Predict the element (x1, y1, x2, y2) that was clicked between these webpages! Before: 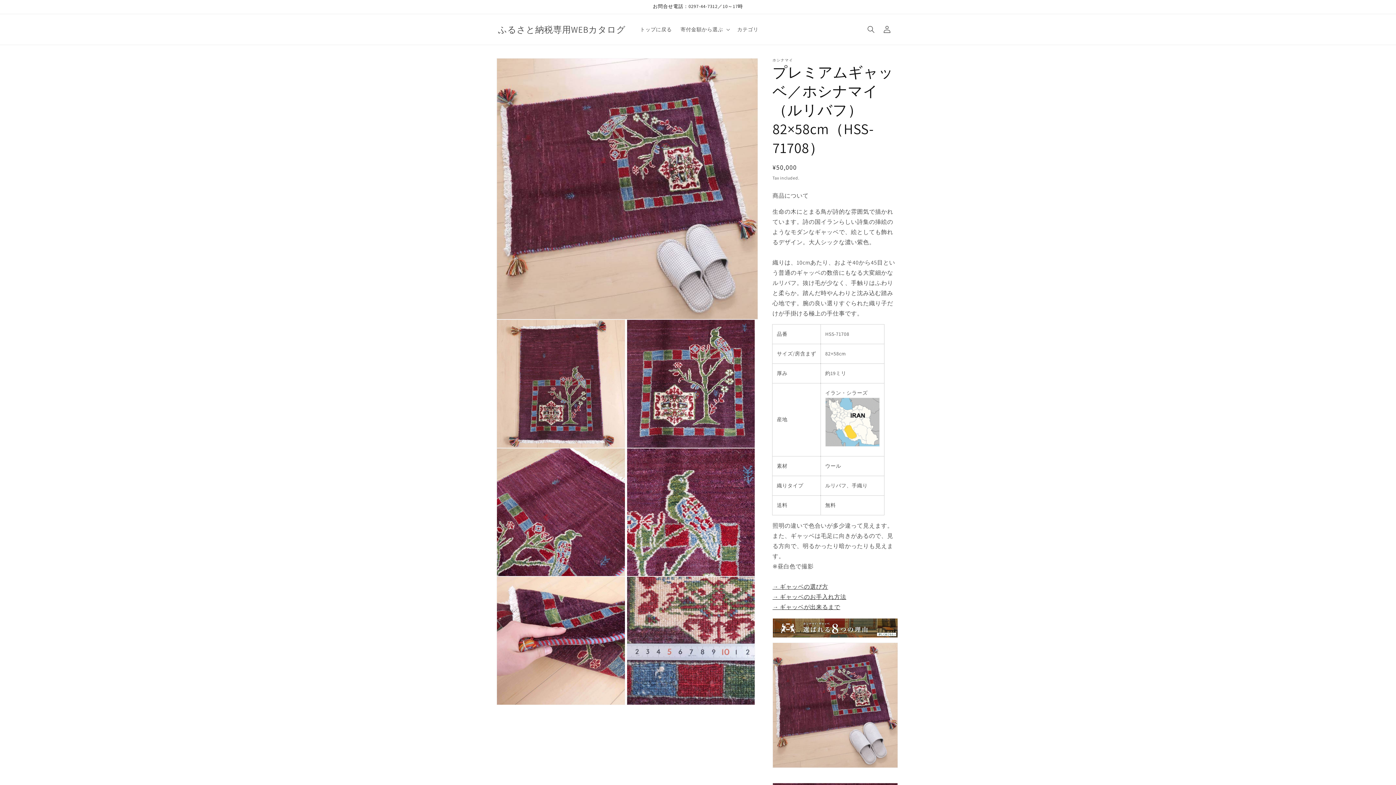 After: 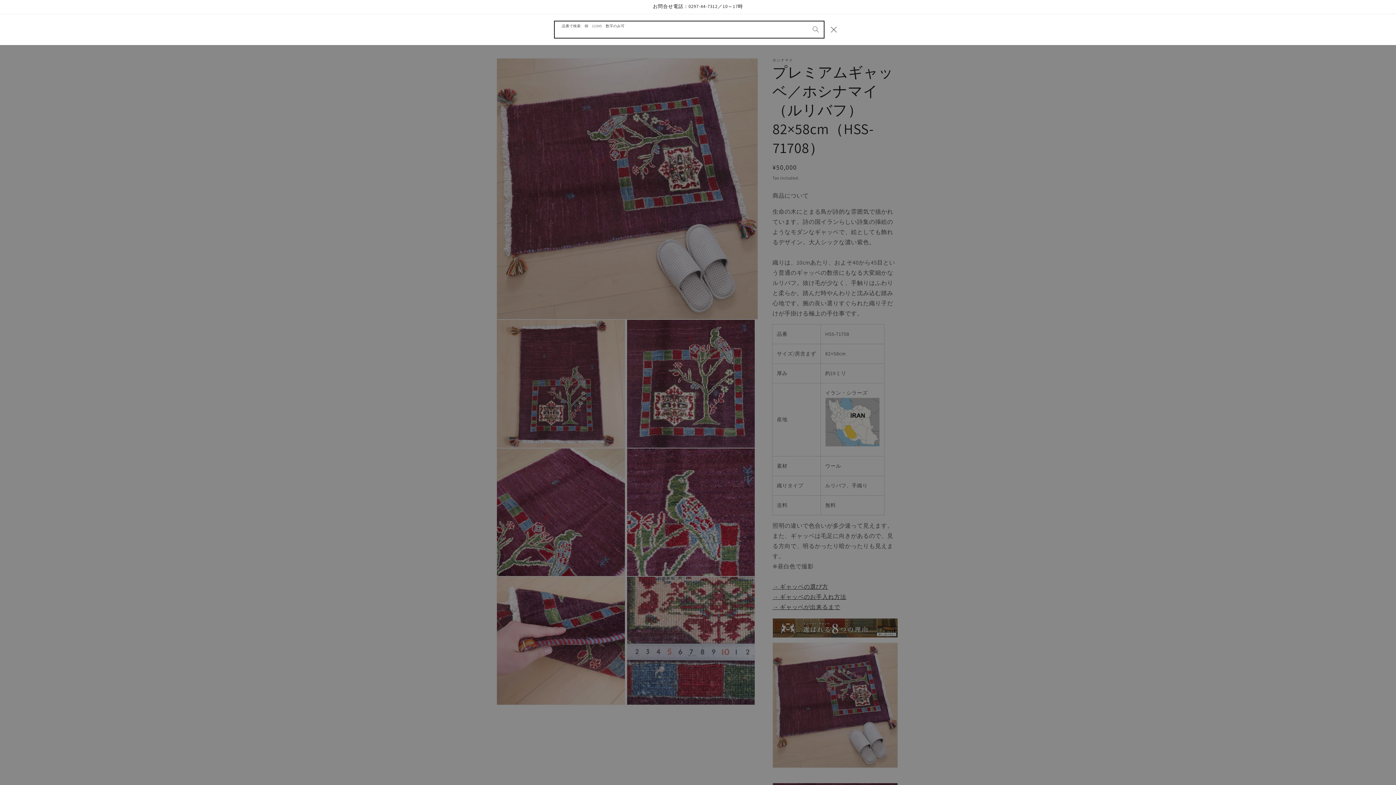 Action: bbox: (863, 21, 879, 37) label: 品番で検索　例　12345　数字のみ可